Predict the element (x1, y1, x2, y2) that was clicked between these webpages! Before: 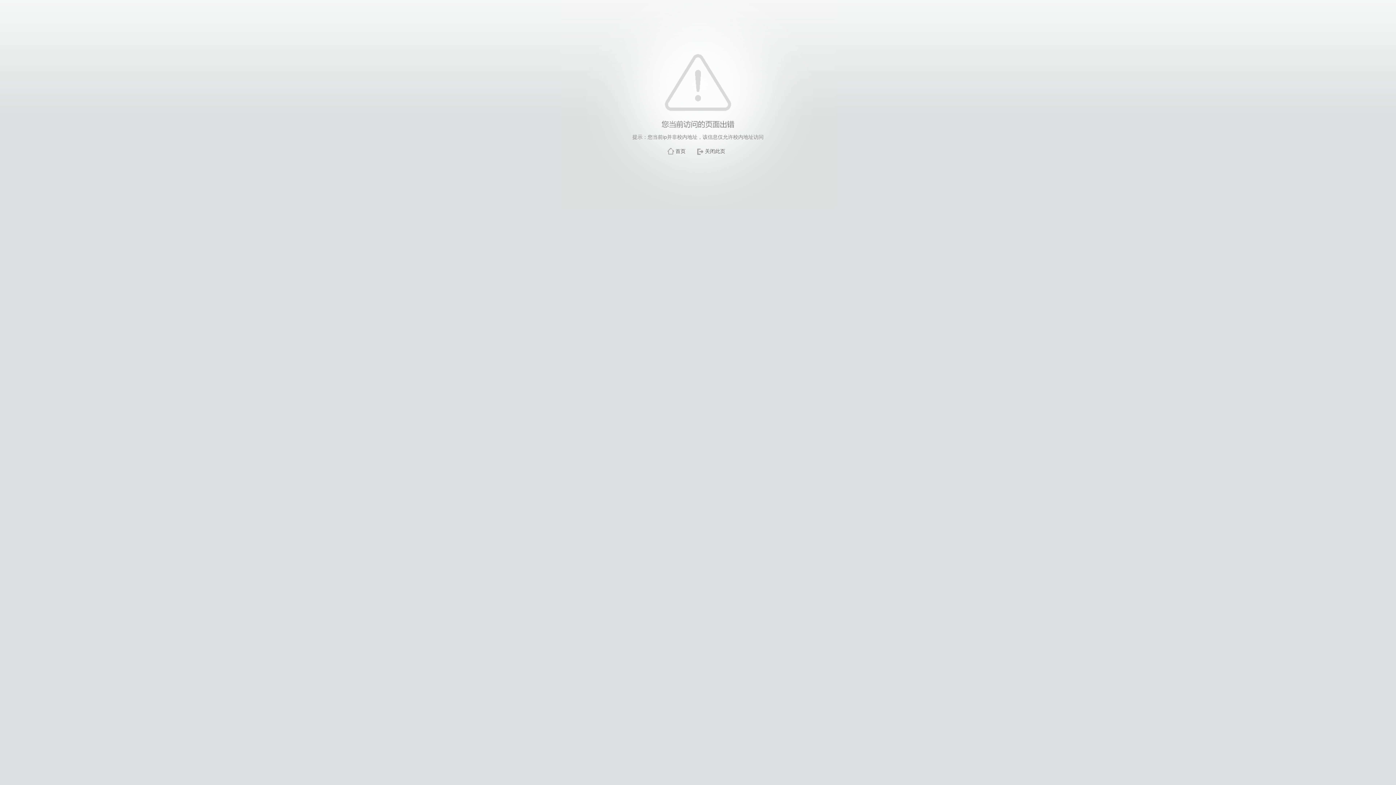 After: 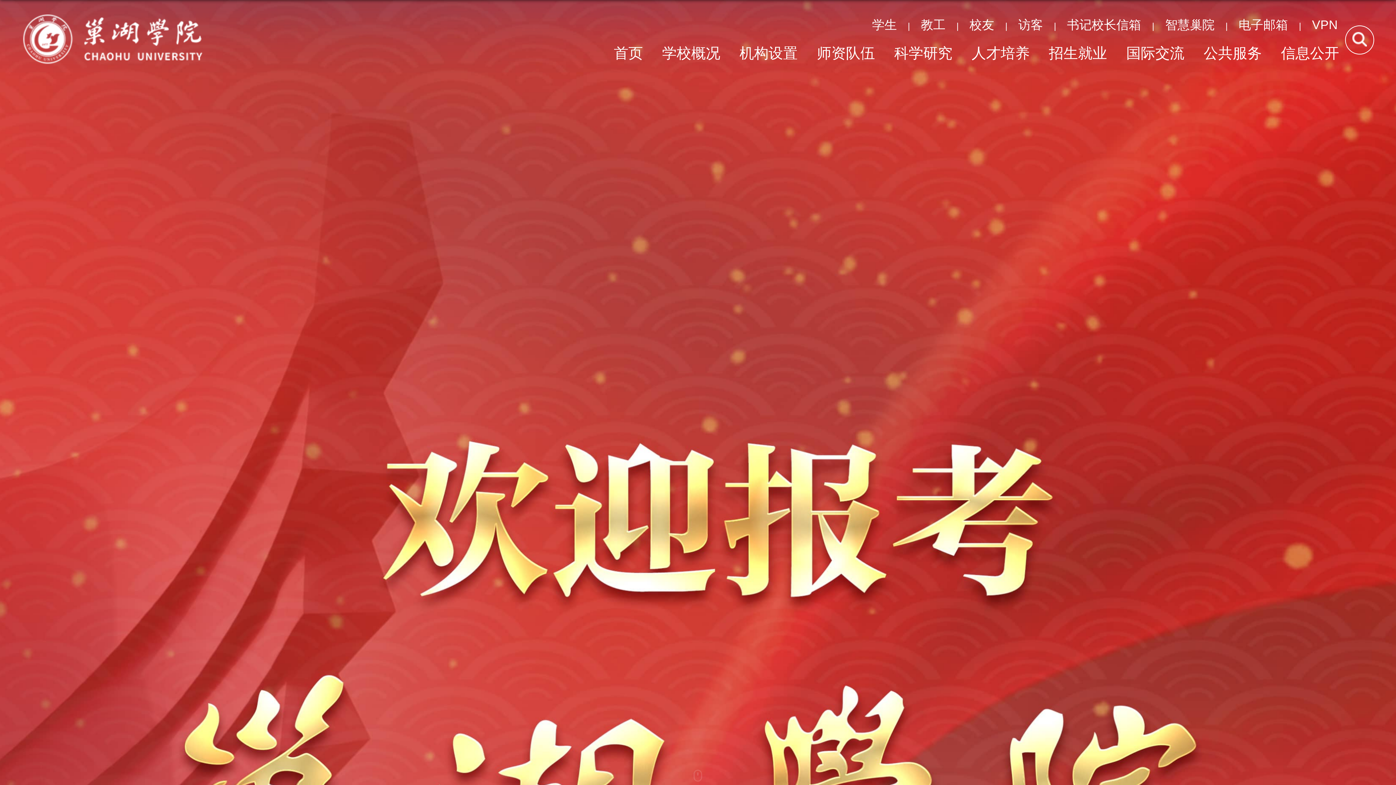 Action: bbox: (675, 148, 685, 154) label: 首页